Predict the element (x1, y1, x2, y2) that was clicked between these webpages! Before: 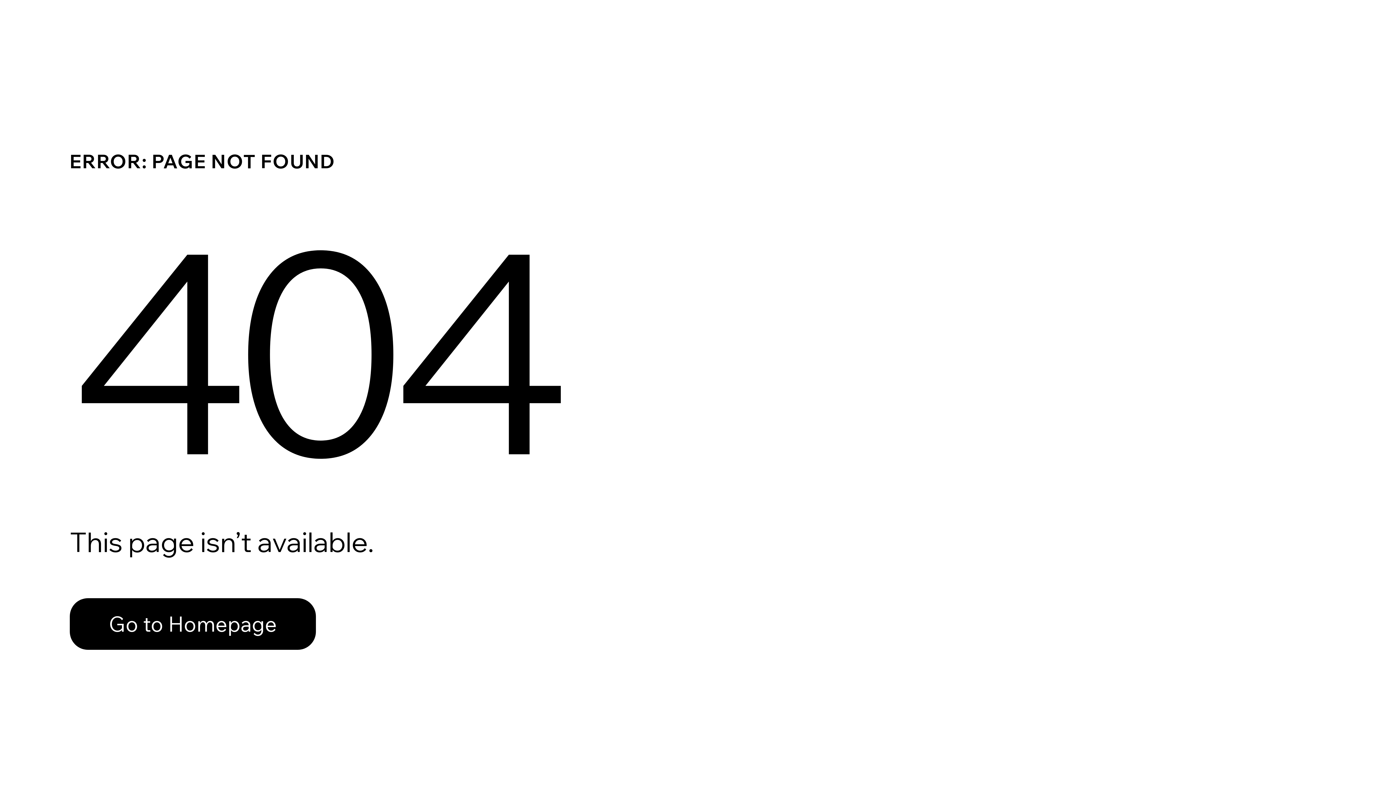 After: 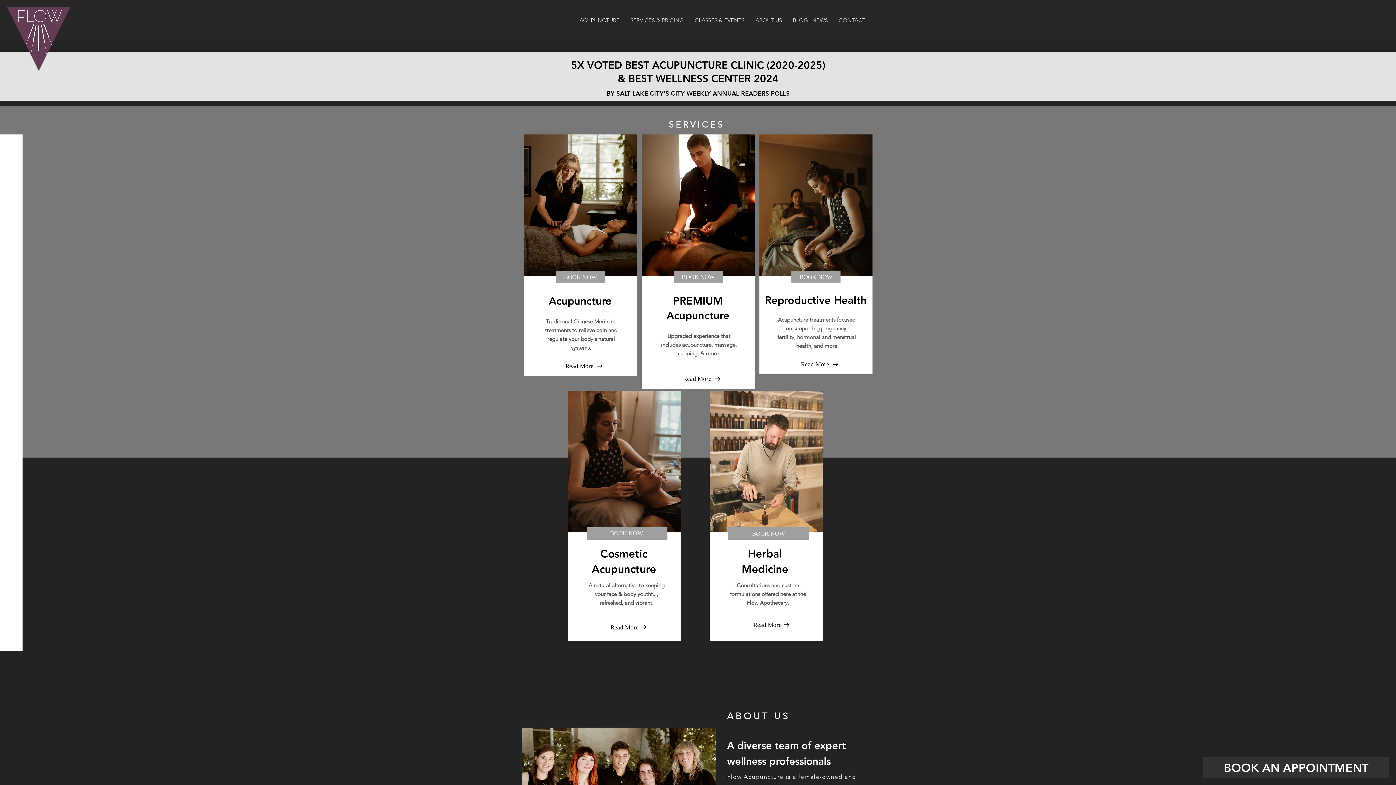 Action: bbox: (69, 598, 316, 650) label: Go to Homepage